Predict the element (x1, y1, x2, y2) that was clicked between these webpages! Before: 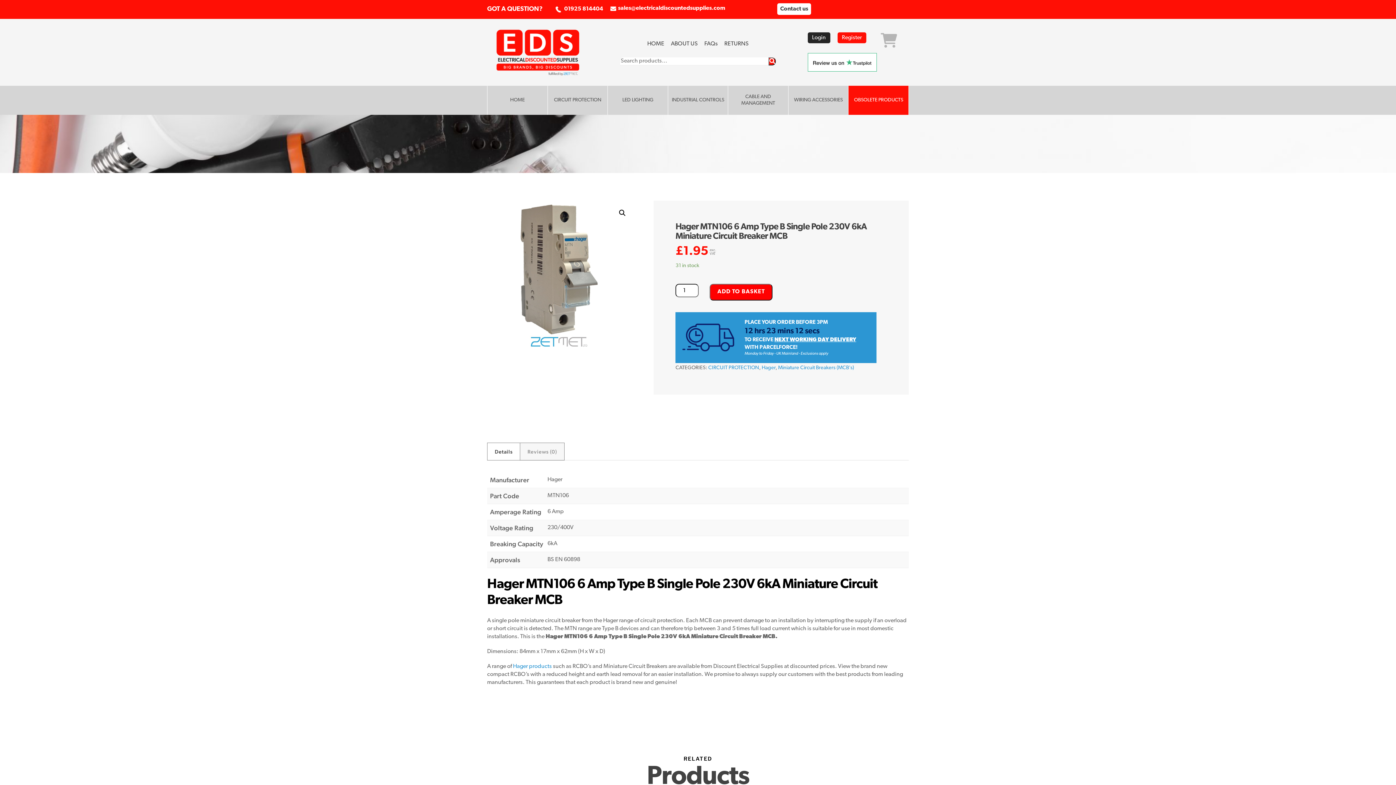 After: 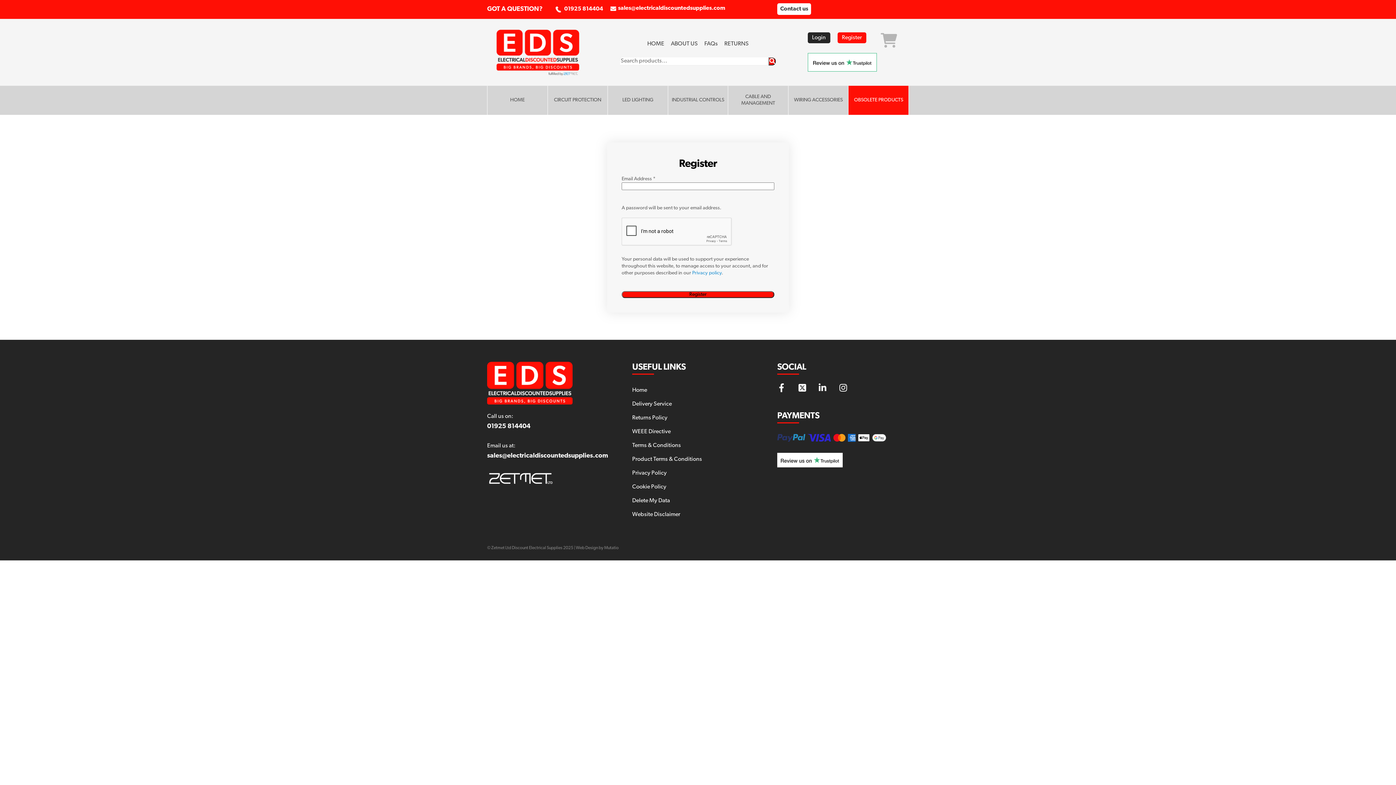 Action: label: Register bbox: (837, 32, 866, 43)